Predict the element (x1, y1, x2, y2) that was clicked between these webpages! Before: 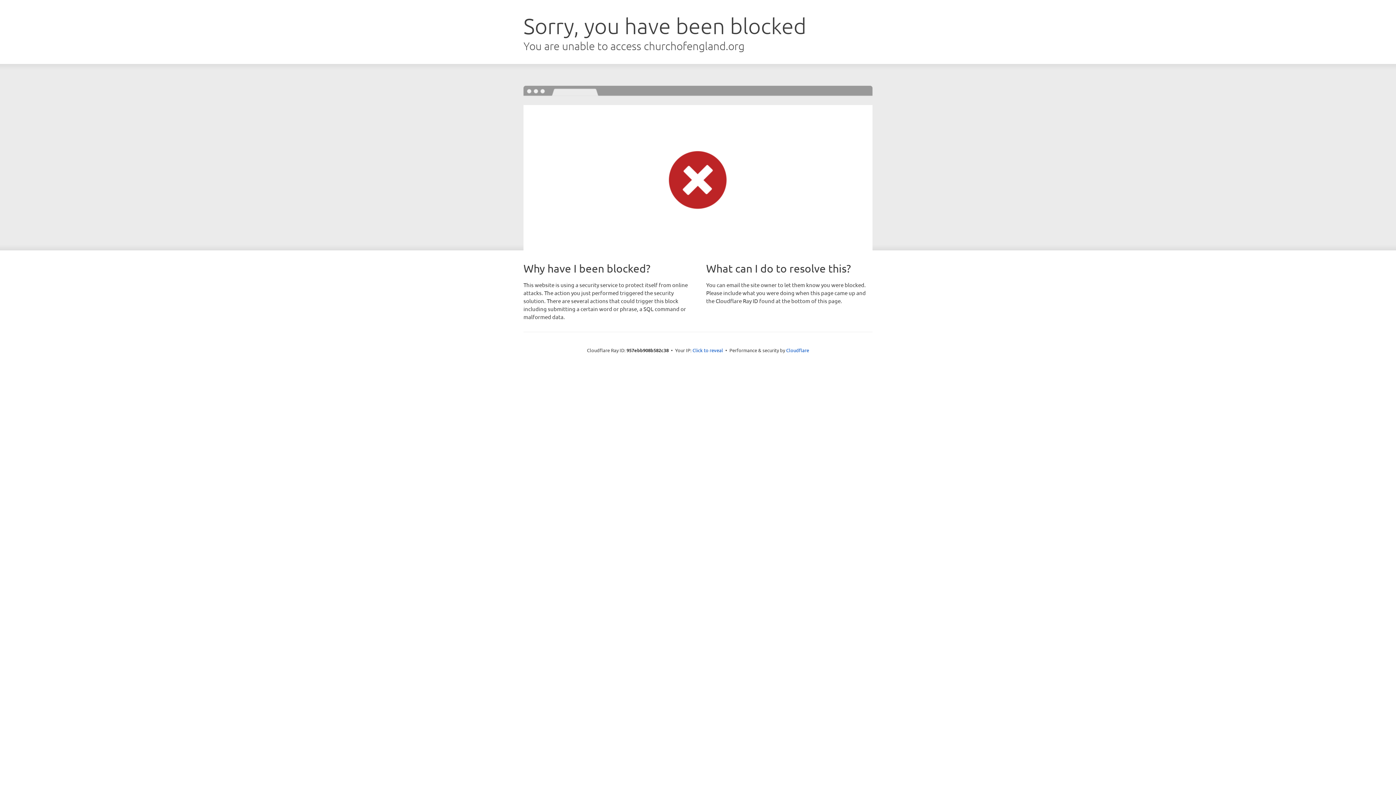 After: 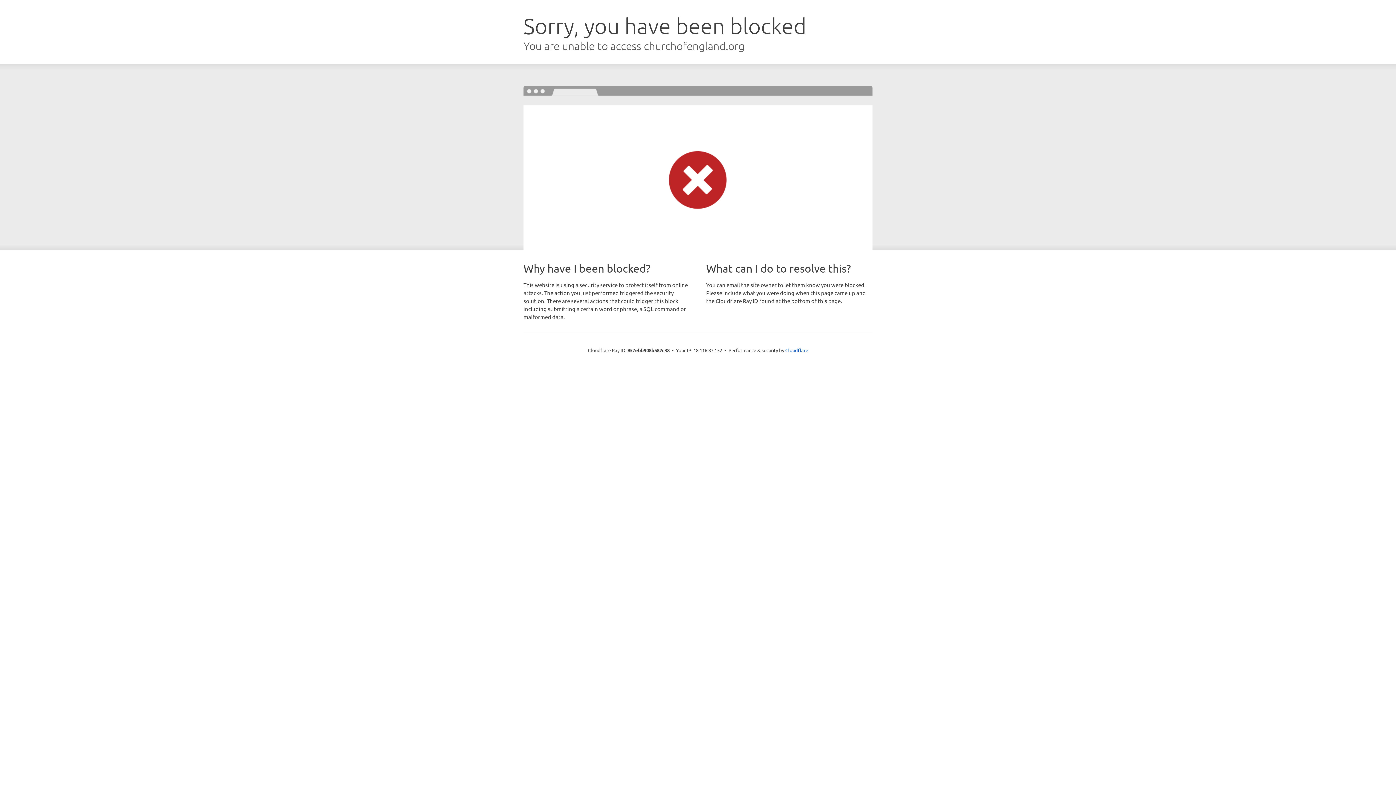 Action: label: Click to reveal bbox: (692, 346, 723, 353)